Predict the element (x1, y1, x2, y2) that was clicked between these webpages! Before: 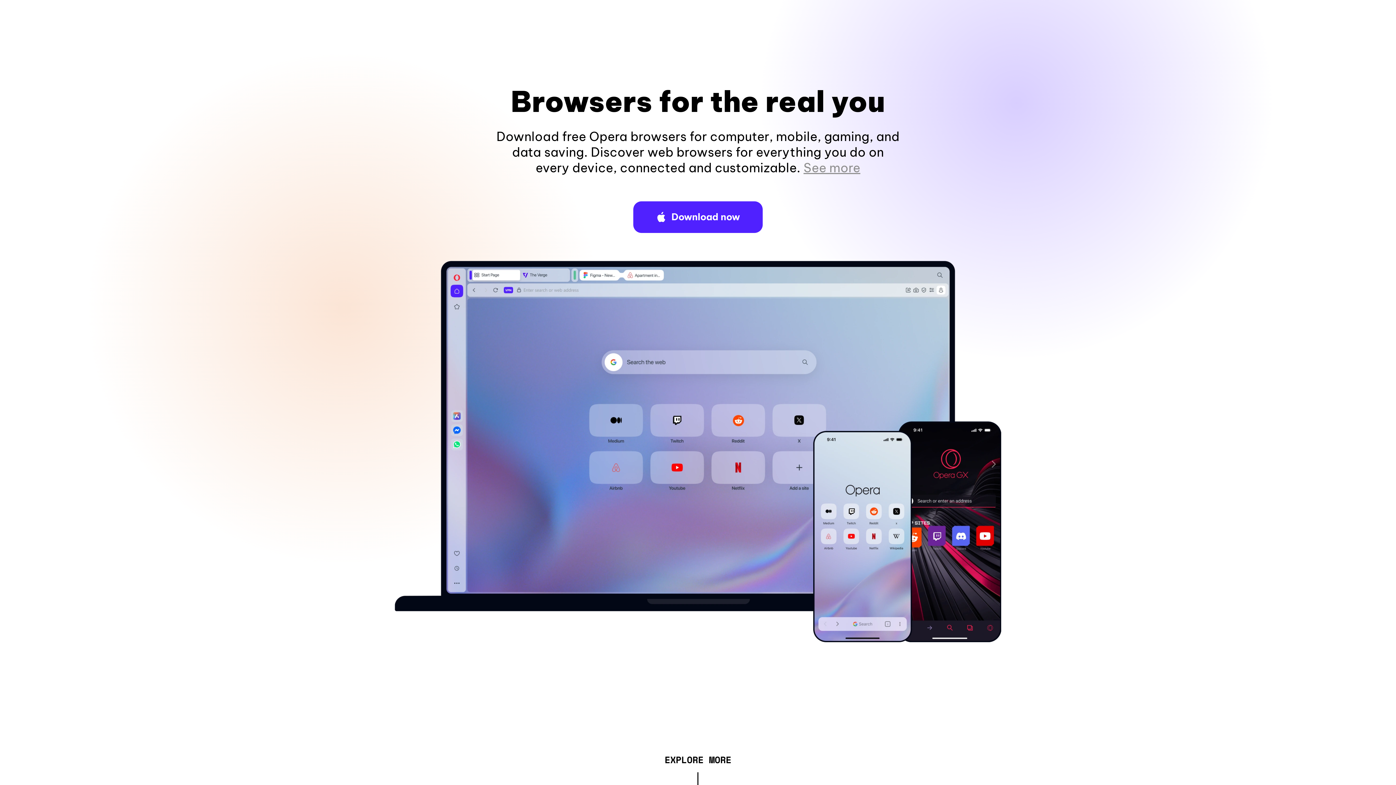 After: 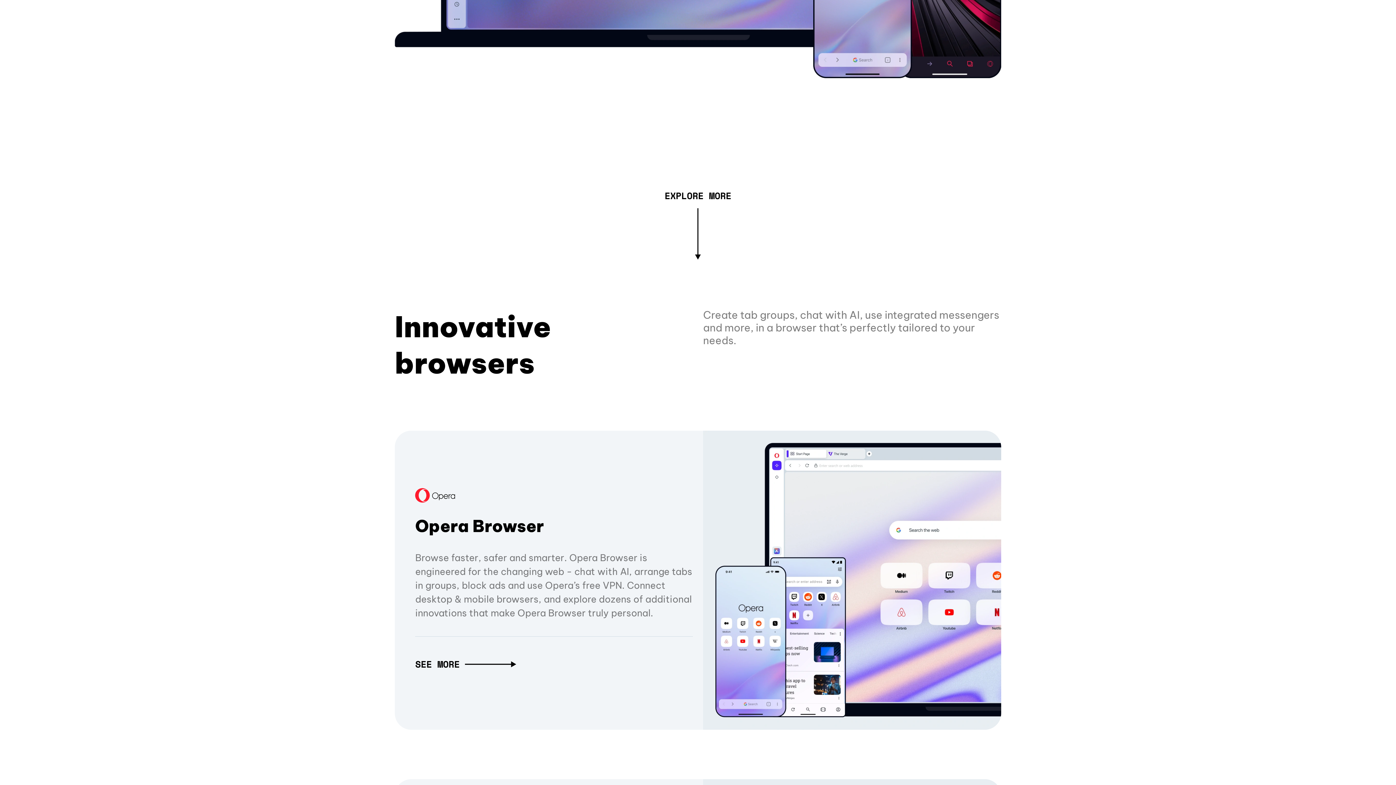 Action: bbox: (803, 160, 860, 175) label: See more